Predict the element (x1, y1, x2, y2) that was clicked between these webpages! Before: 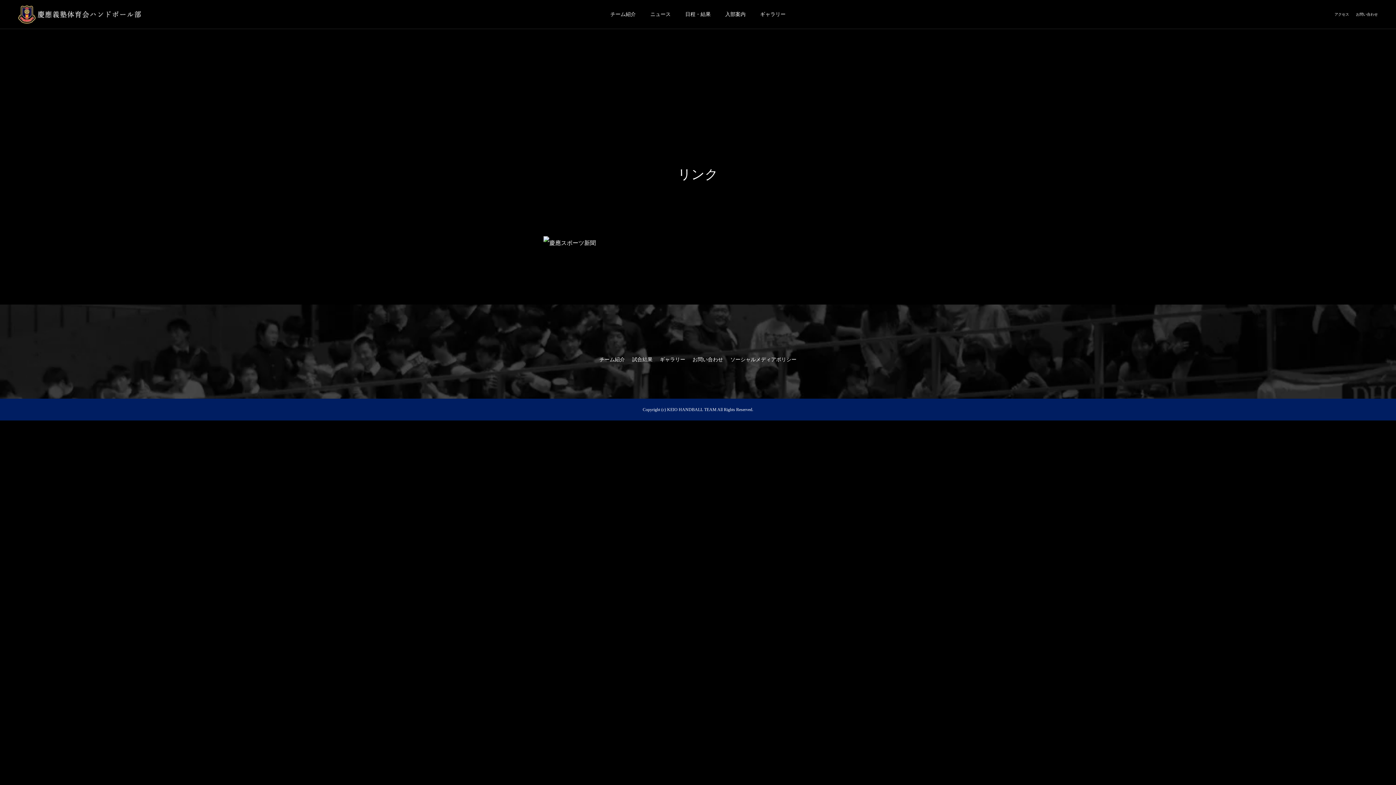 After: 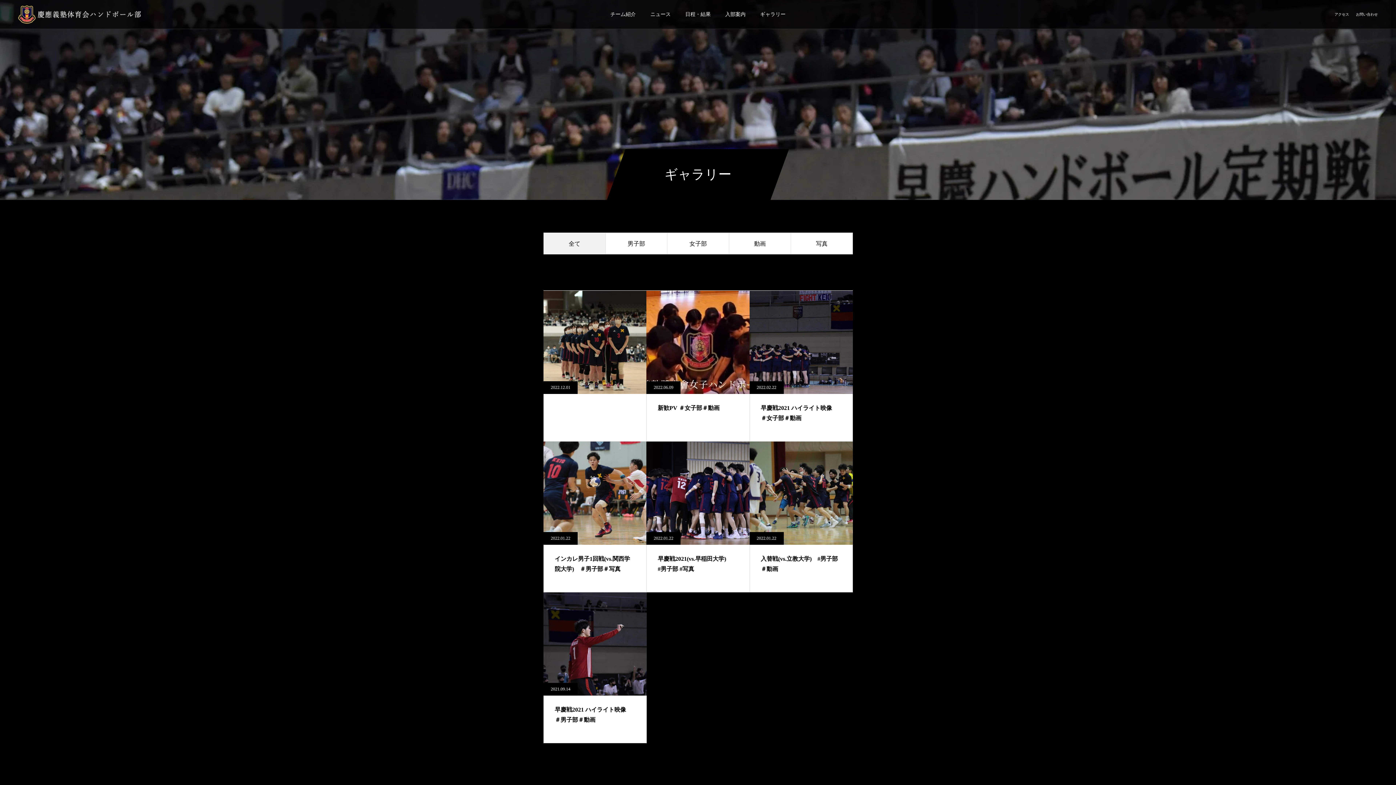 Action: bbox: (660, 357, 685, 362) label: ギャラリー